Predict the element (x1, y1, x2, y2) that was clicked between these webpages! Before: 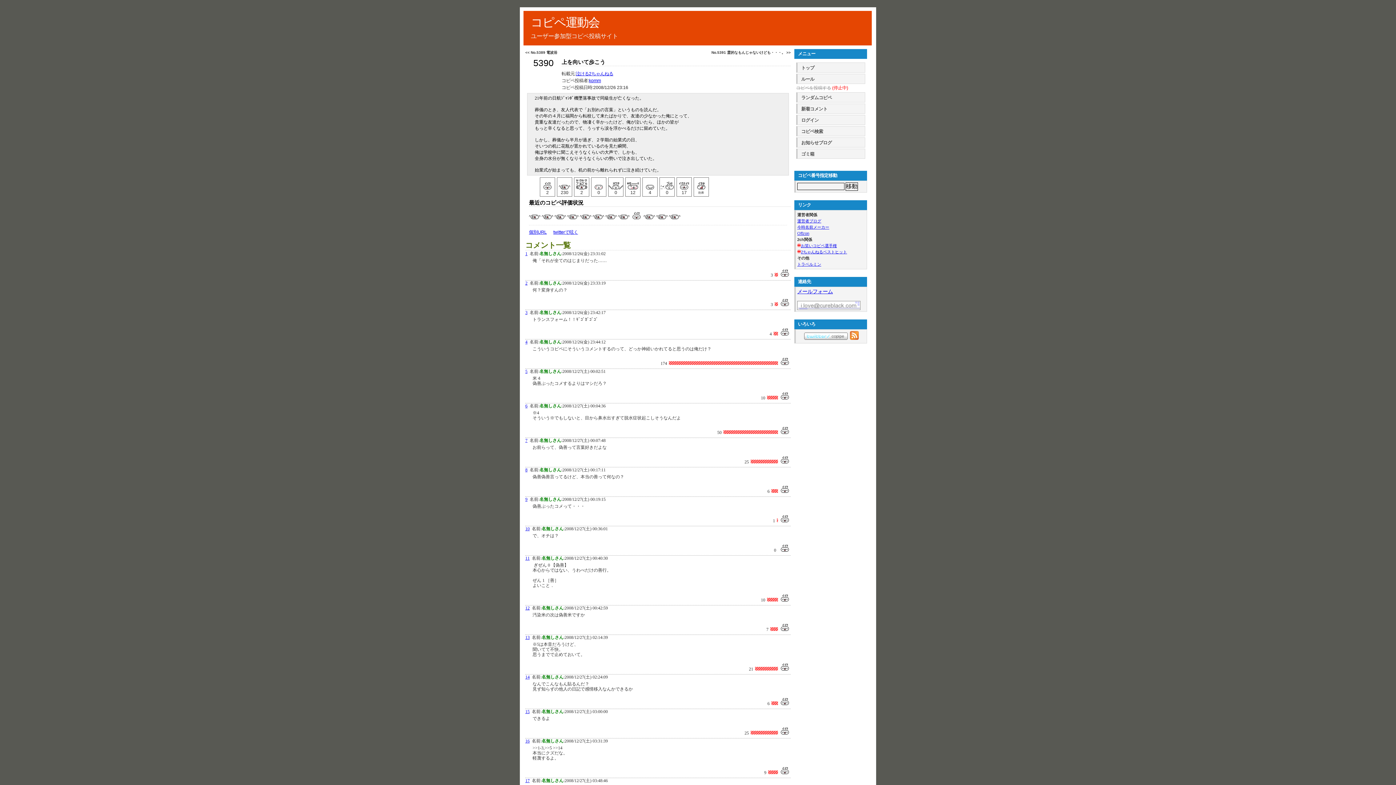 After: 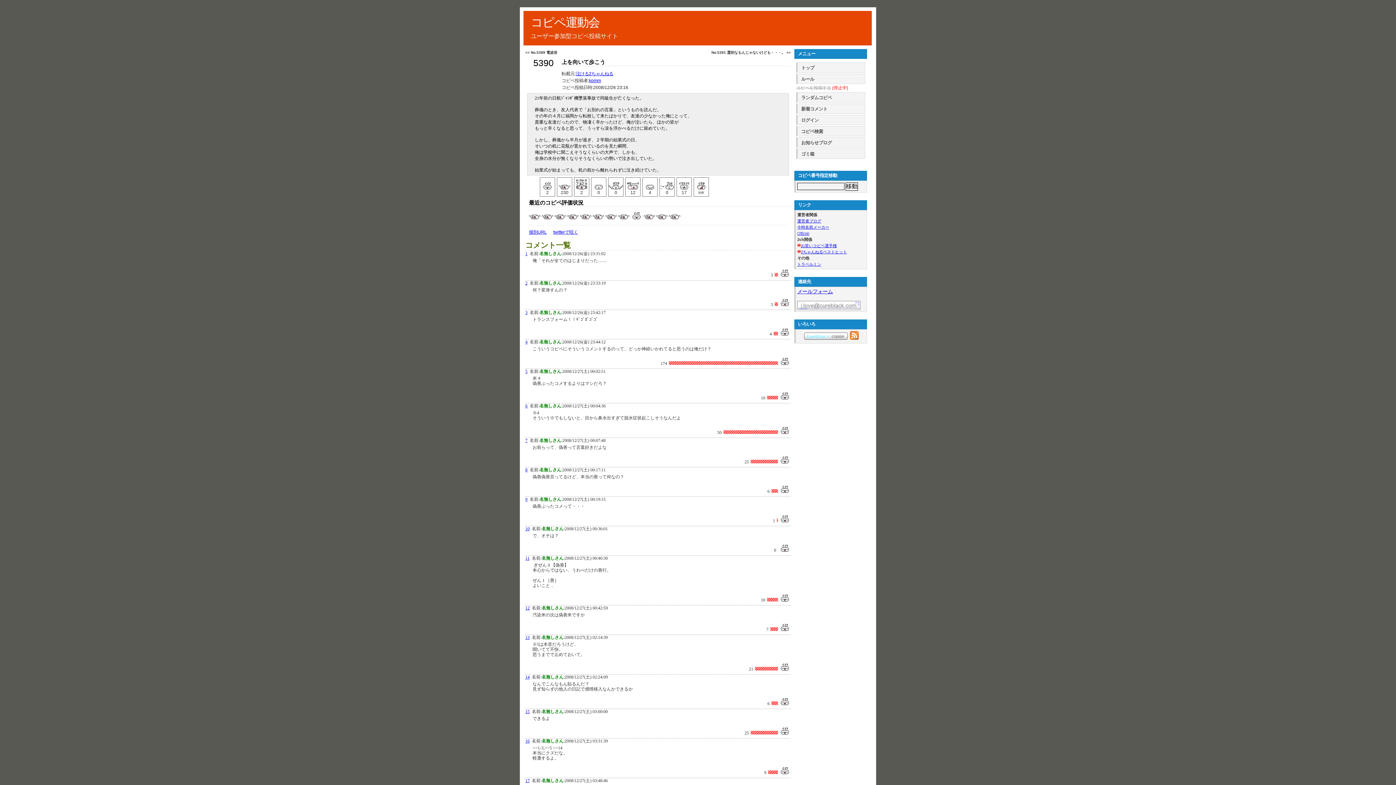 Action: label: 上を向いて歩こう bbox: (561, 59, 605, 65)